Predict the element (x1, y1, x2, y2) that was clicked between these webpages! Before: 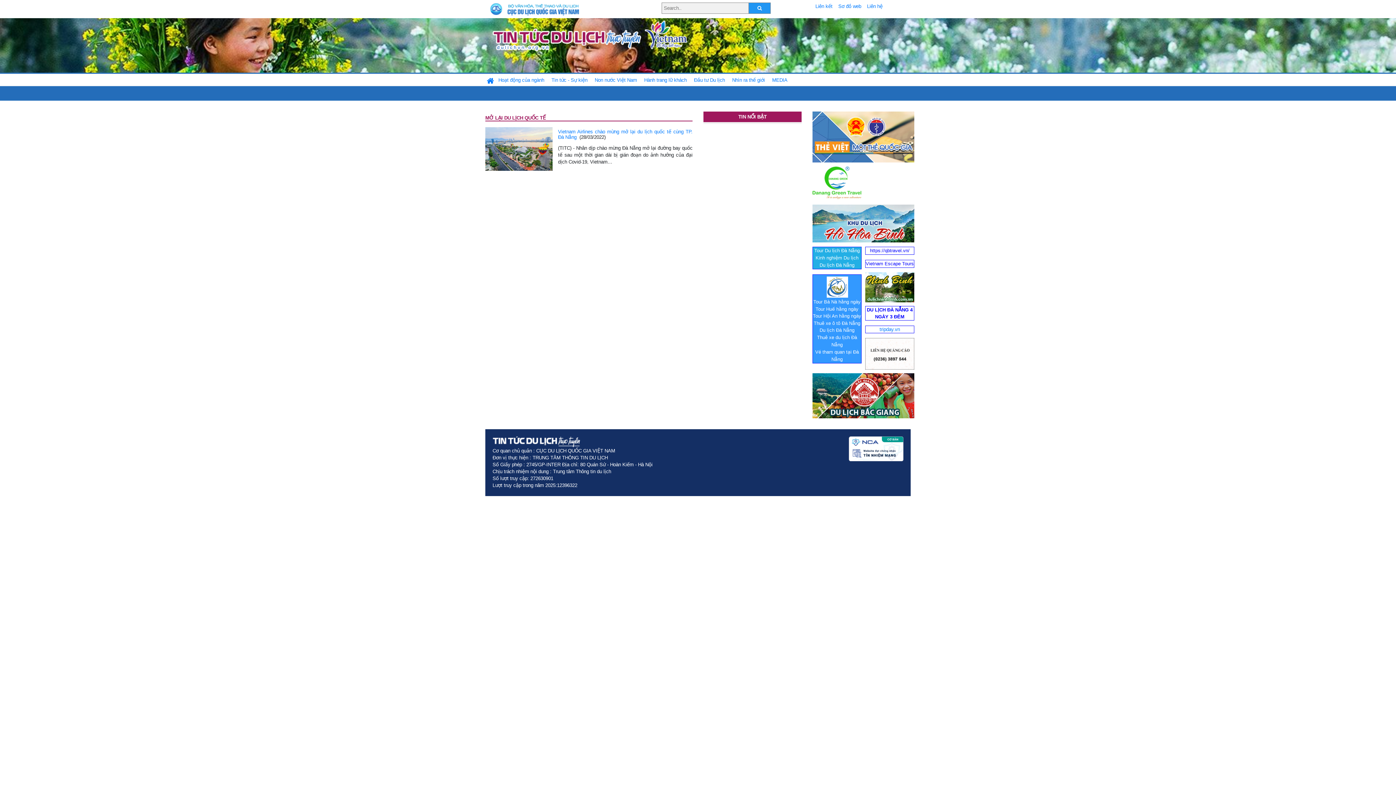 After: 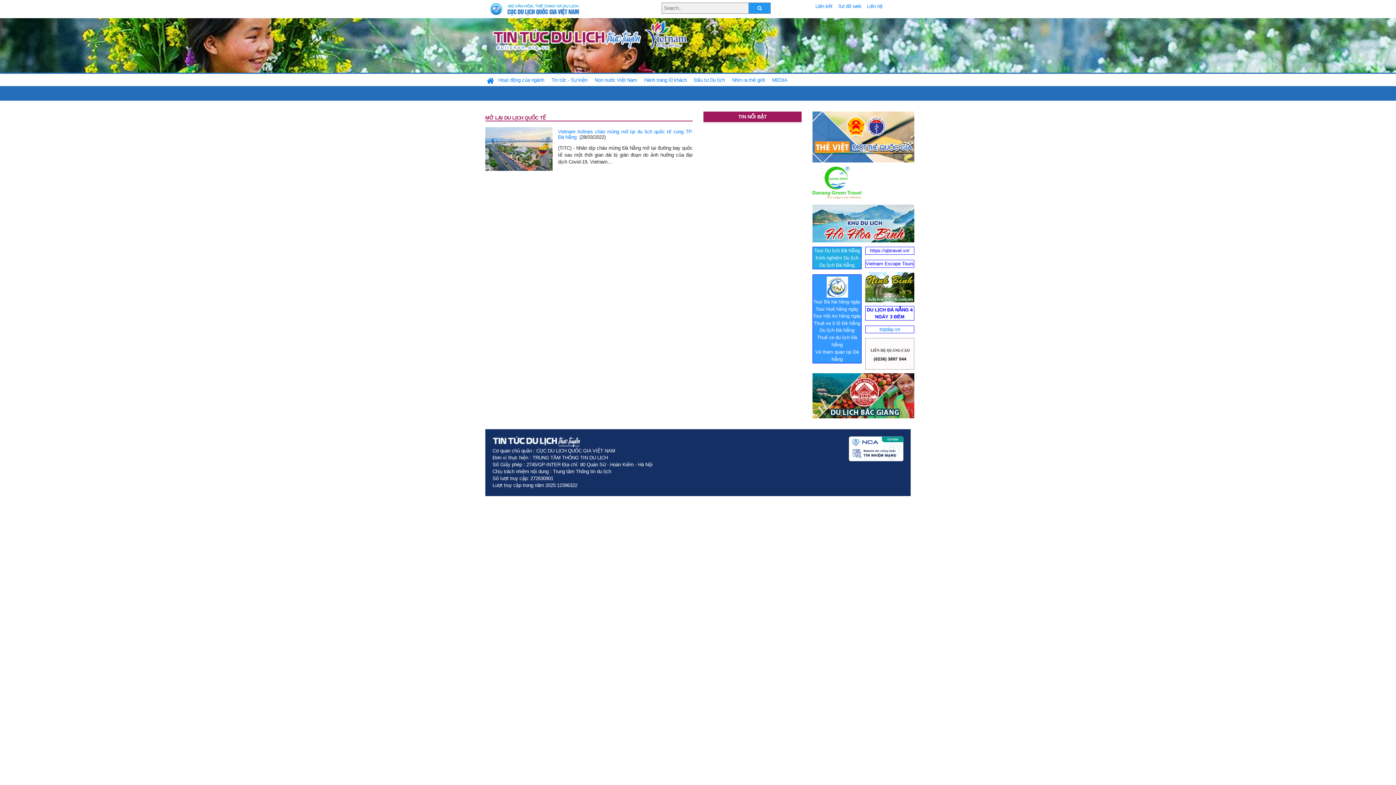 Action: label: https://qbtravel.vn/ bbox: (870, 248, 909, 253)